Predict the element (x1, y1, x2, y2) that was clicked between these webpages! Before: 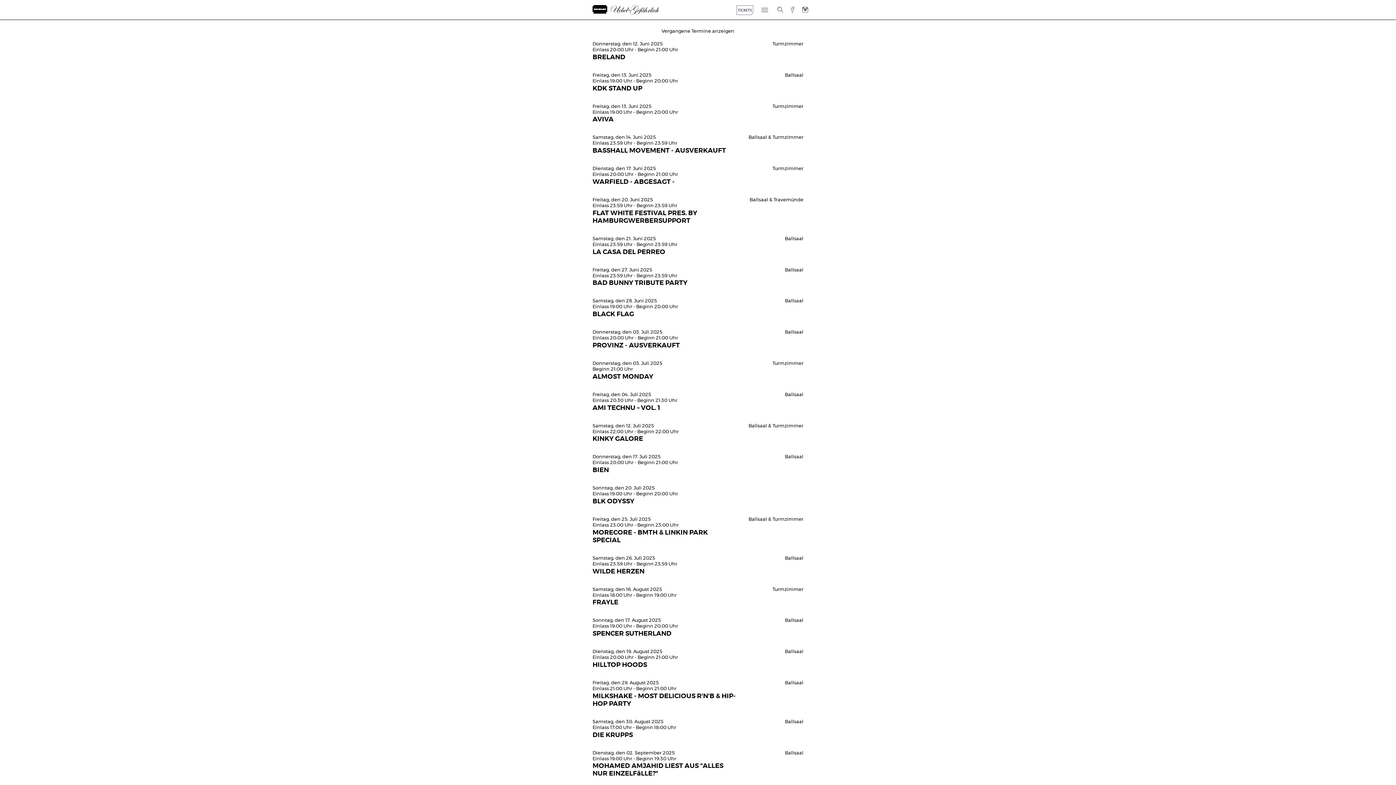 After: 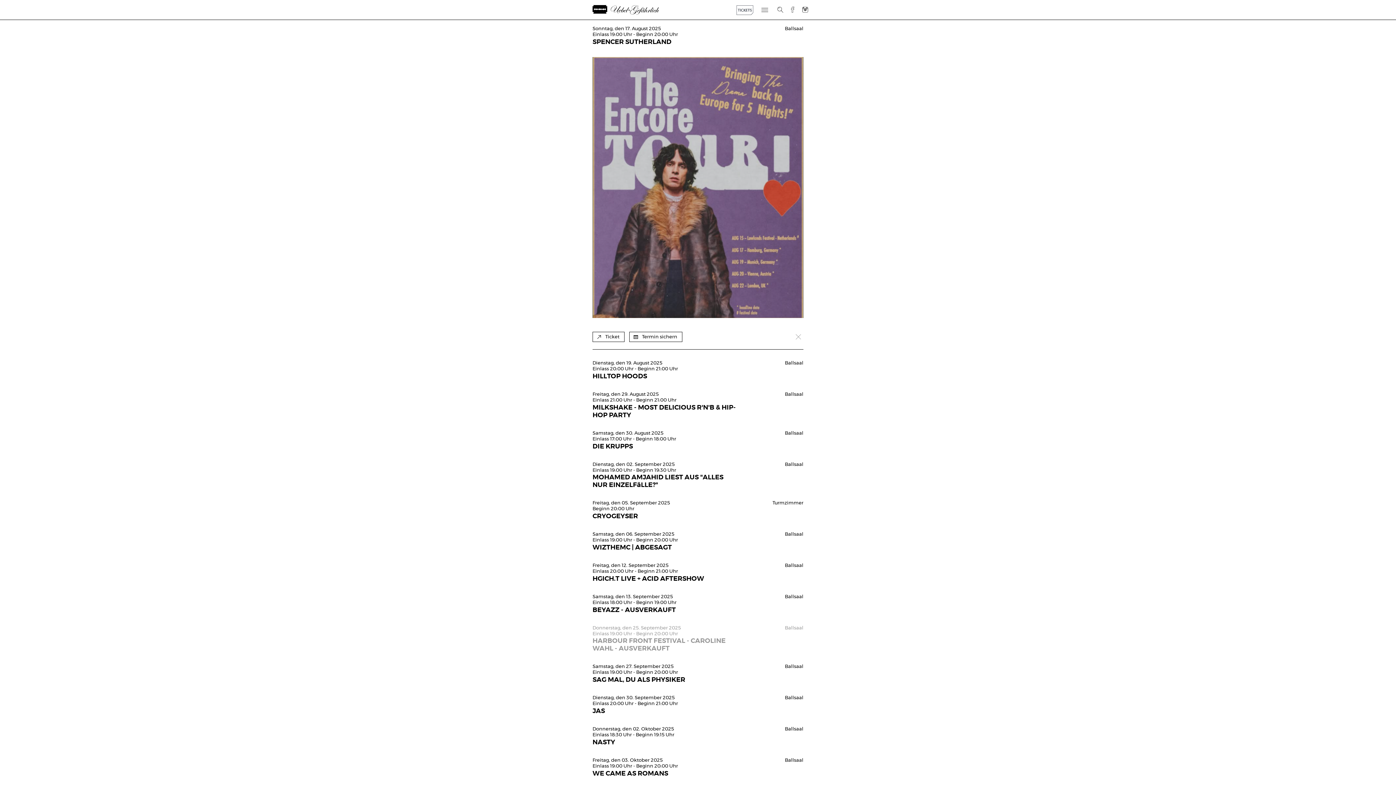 Action: label: Sonntag, den 17. August 2025
Einlass 19:00 Uhr - Beginn 20:00 Uhr
SPENCER SUTHERLAND
Ballsaal bbox: (592, 618, 803, 638)